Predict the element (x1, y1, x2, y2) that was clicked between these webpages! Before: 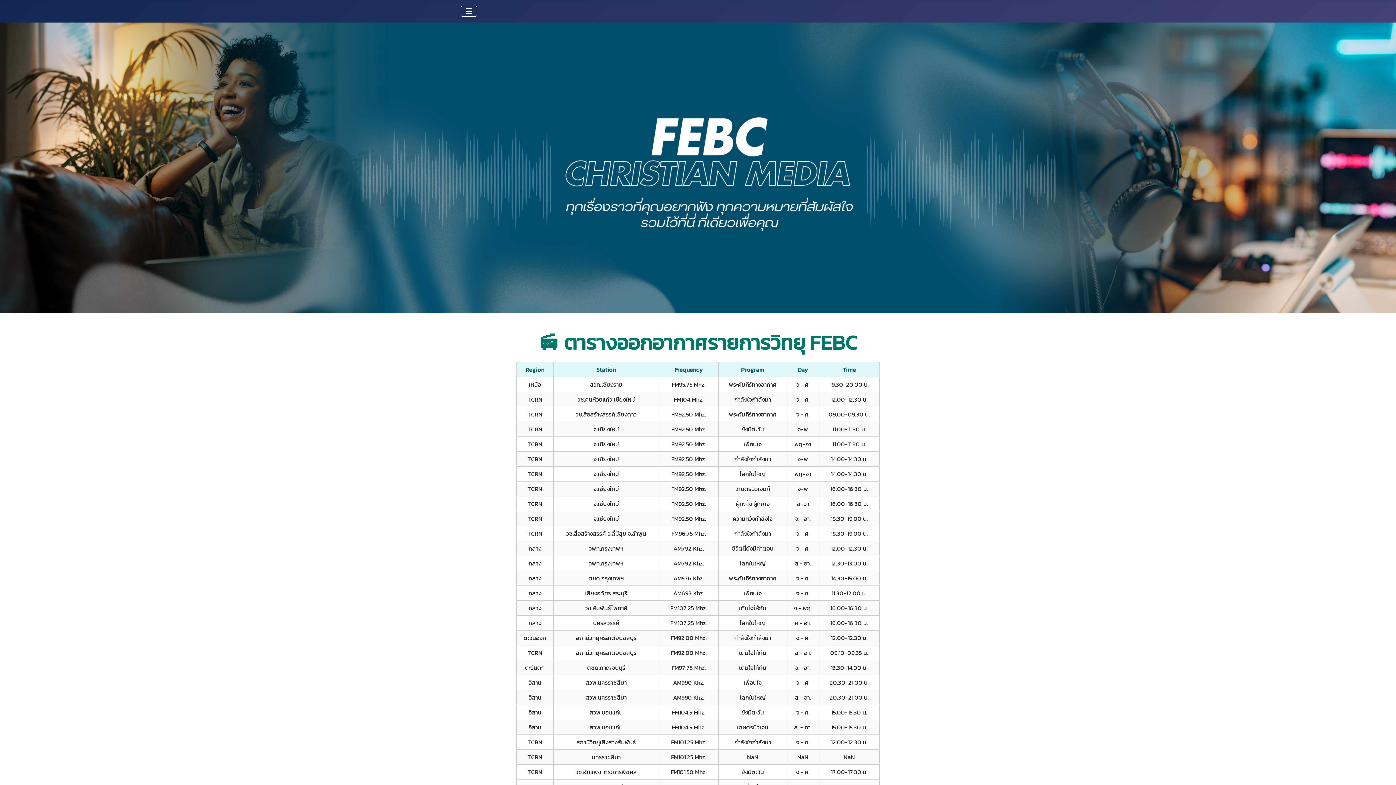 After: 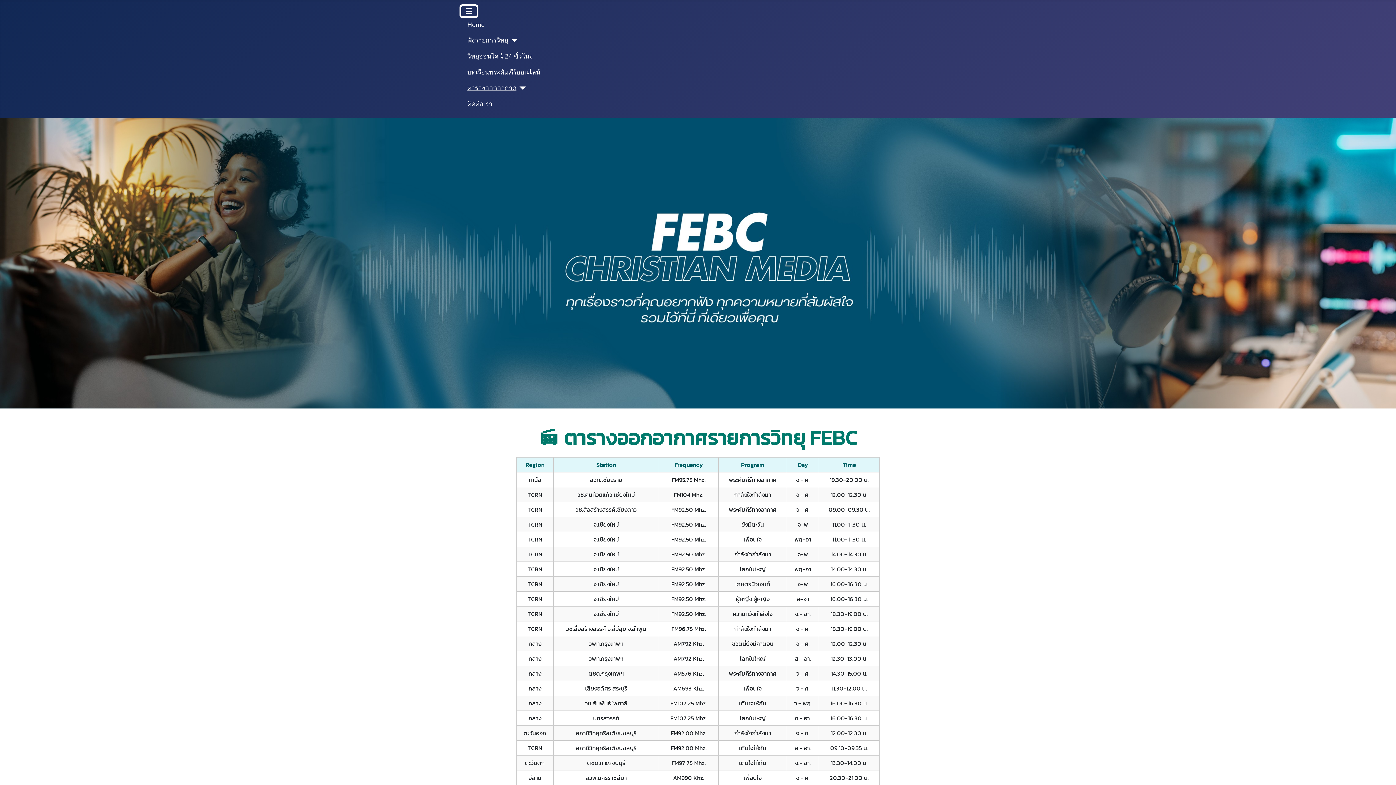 Action: label: Toggle Navigation bbox: (461, 5, 477, 16)